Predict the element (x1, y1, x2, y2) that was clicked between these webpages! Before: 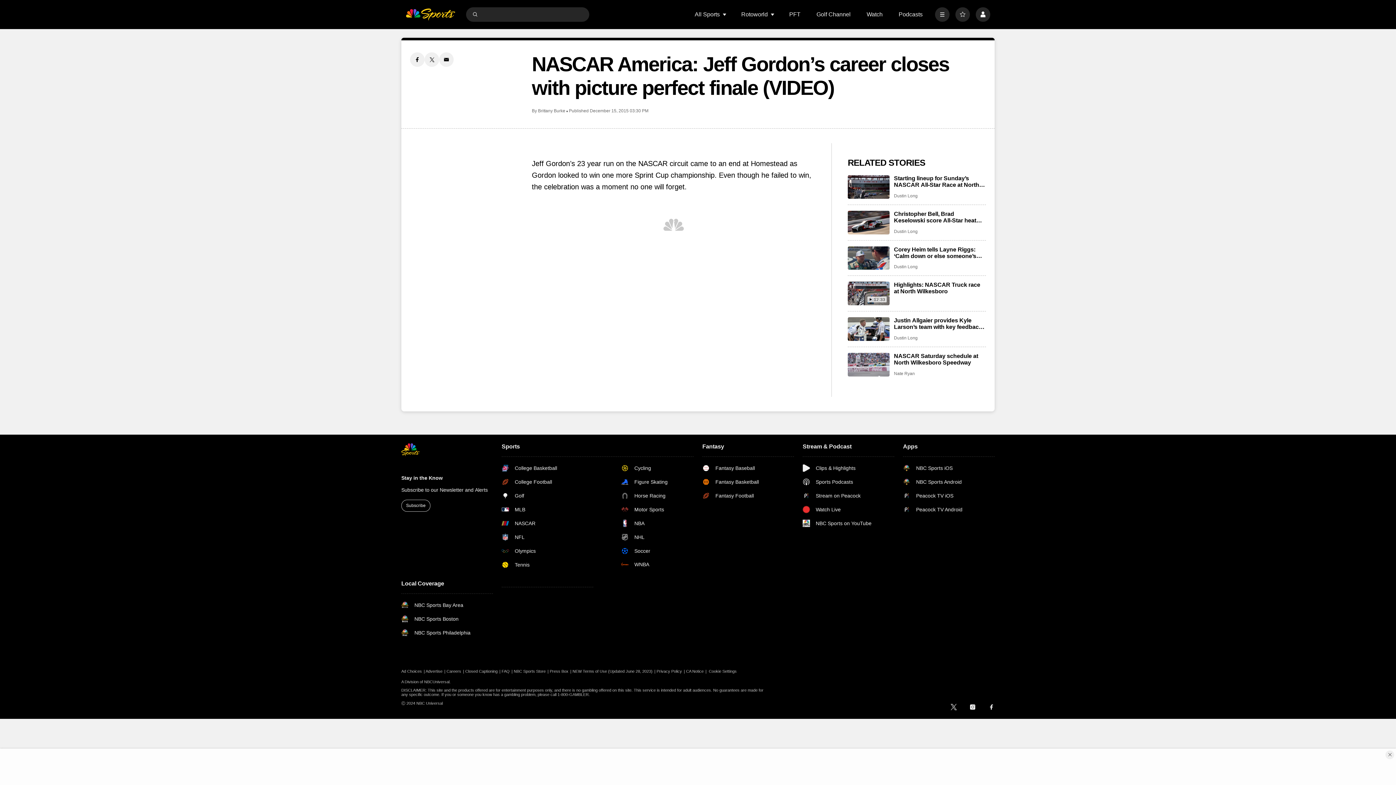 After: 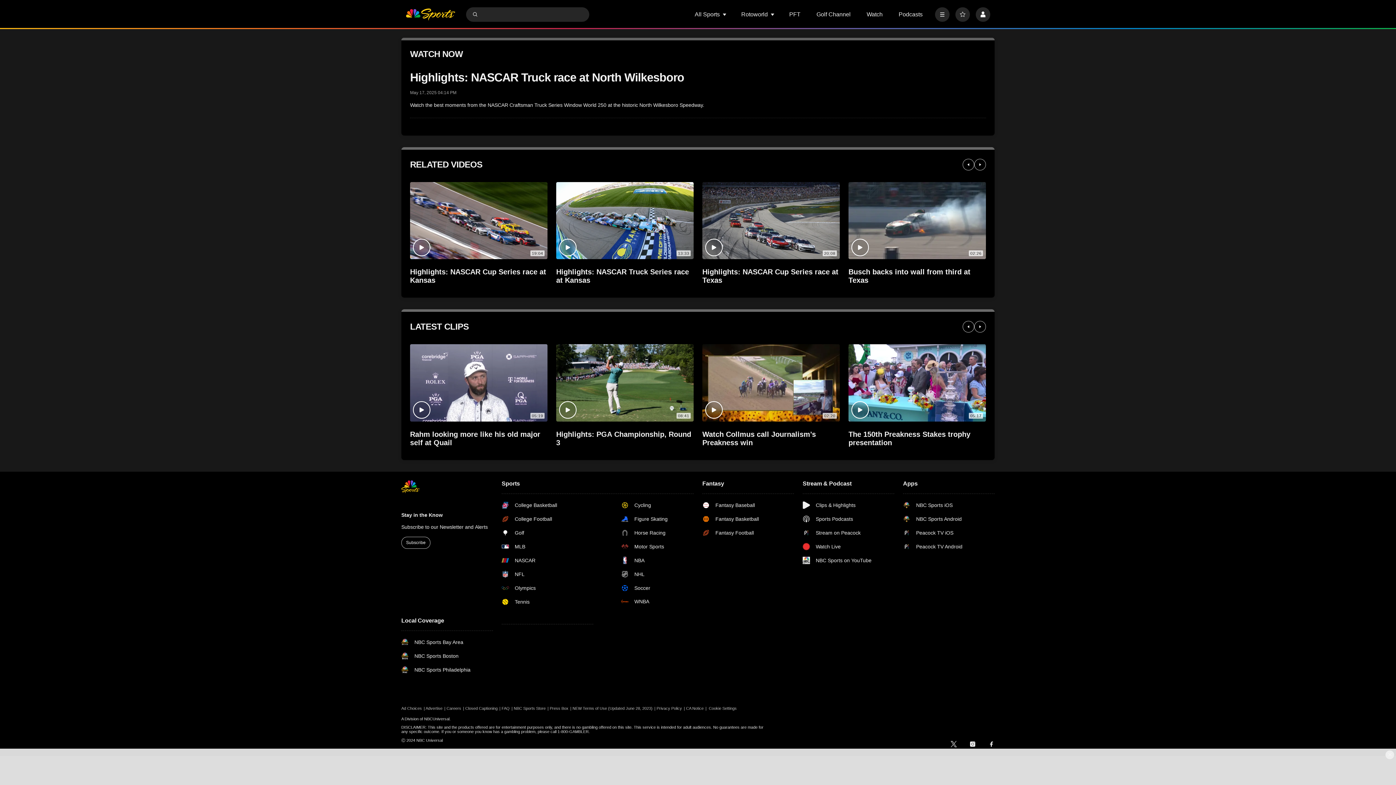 Action: label: Highlights: NASCAR Truck race at North Wilkesboro bbox: (848, 281, 889, 305)